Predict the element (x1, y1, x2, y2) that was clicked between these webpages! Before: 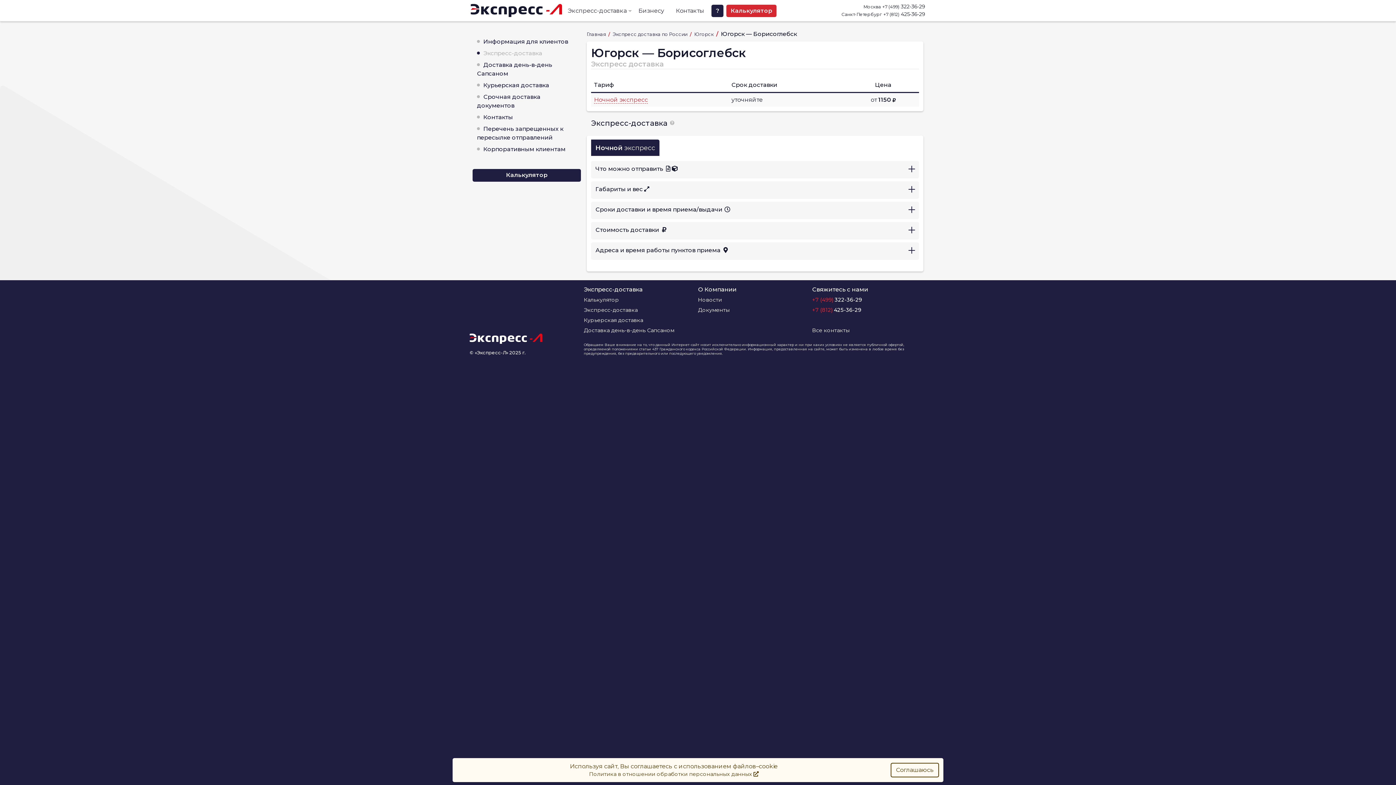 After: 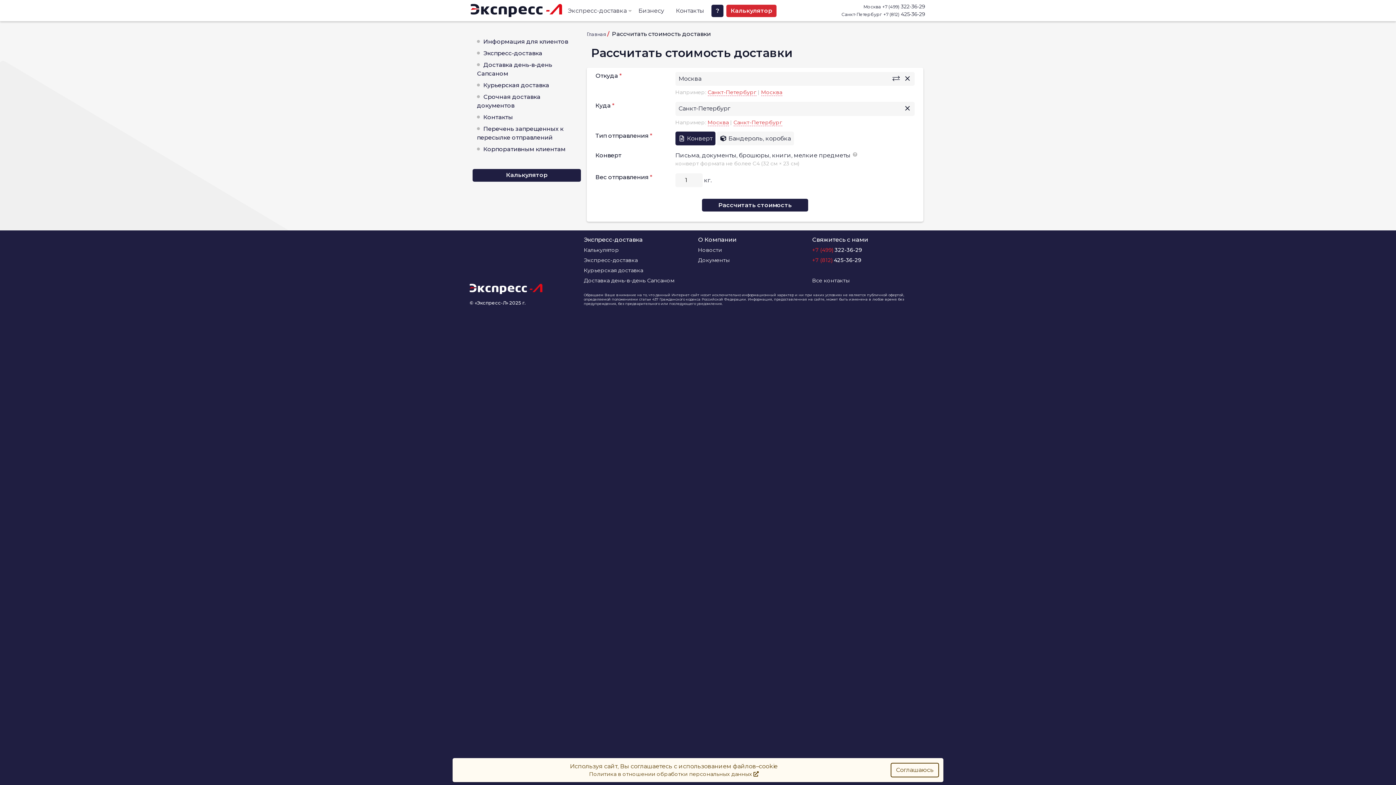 Action: bbox: (472, 169, 581, 181) label: Калькулятор